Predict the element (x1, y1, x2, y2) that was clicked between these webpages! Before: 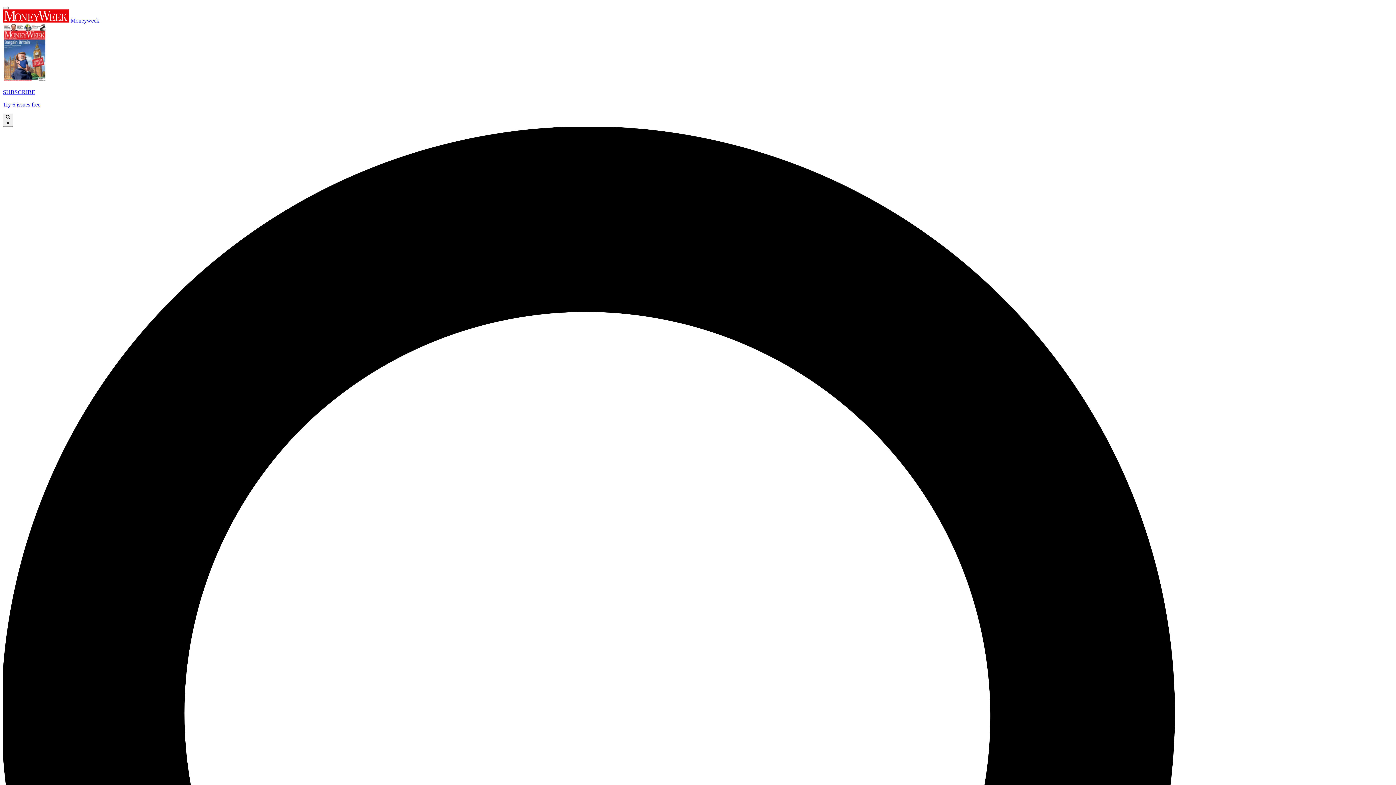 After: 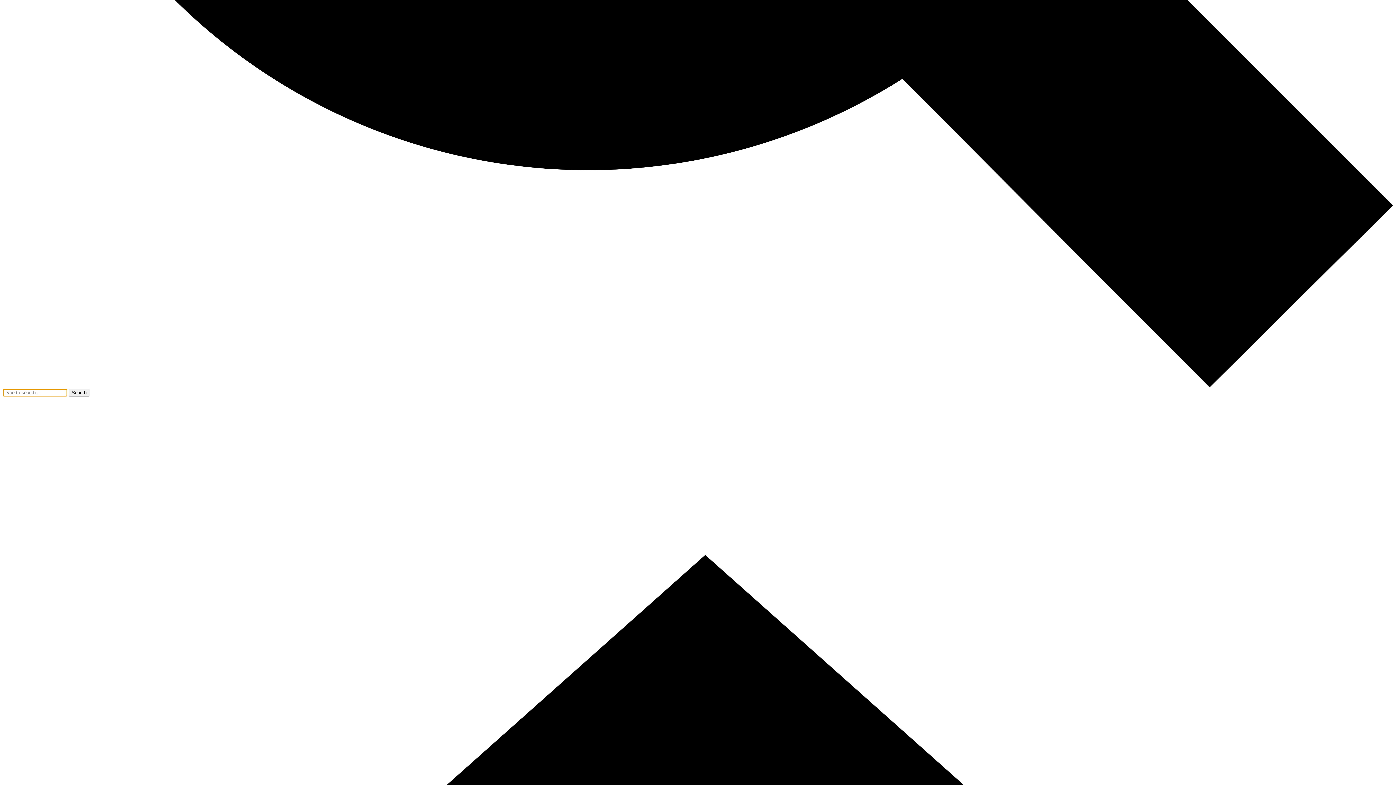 Action: bbox: (2, 6, 8, 9)